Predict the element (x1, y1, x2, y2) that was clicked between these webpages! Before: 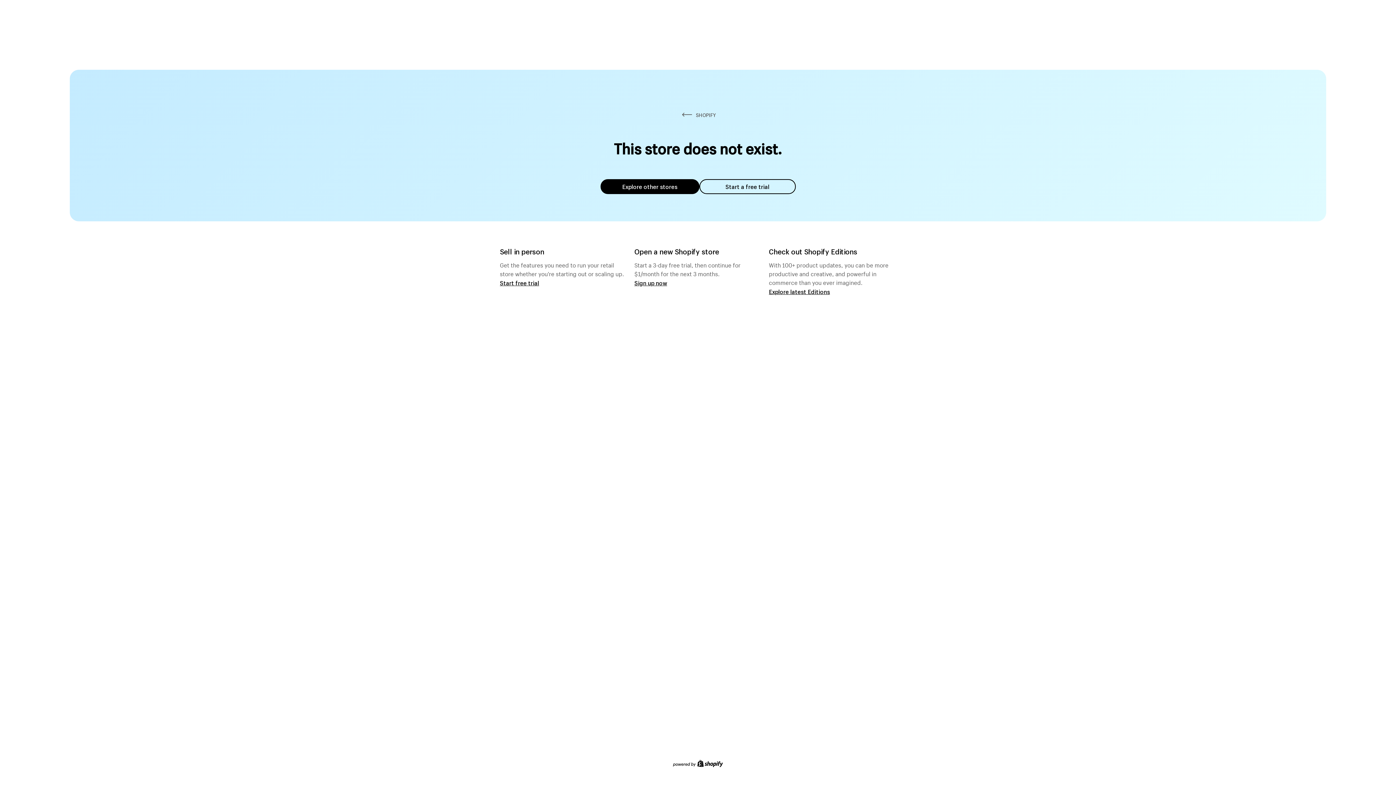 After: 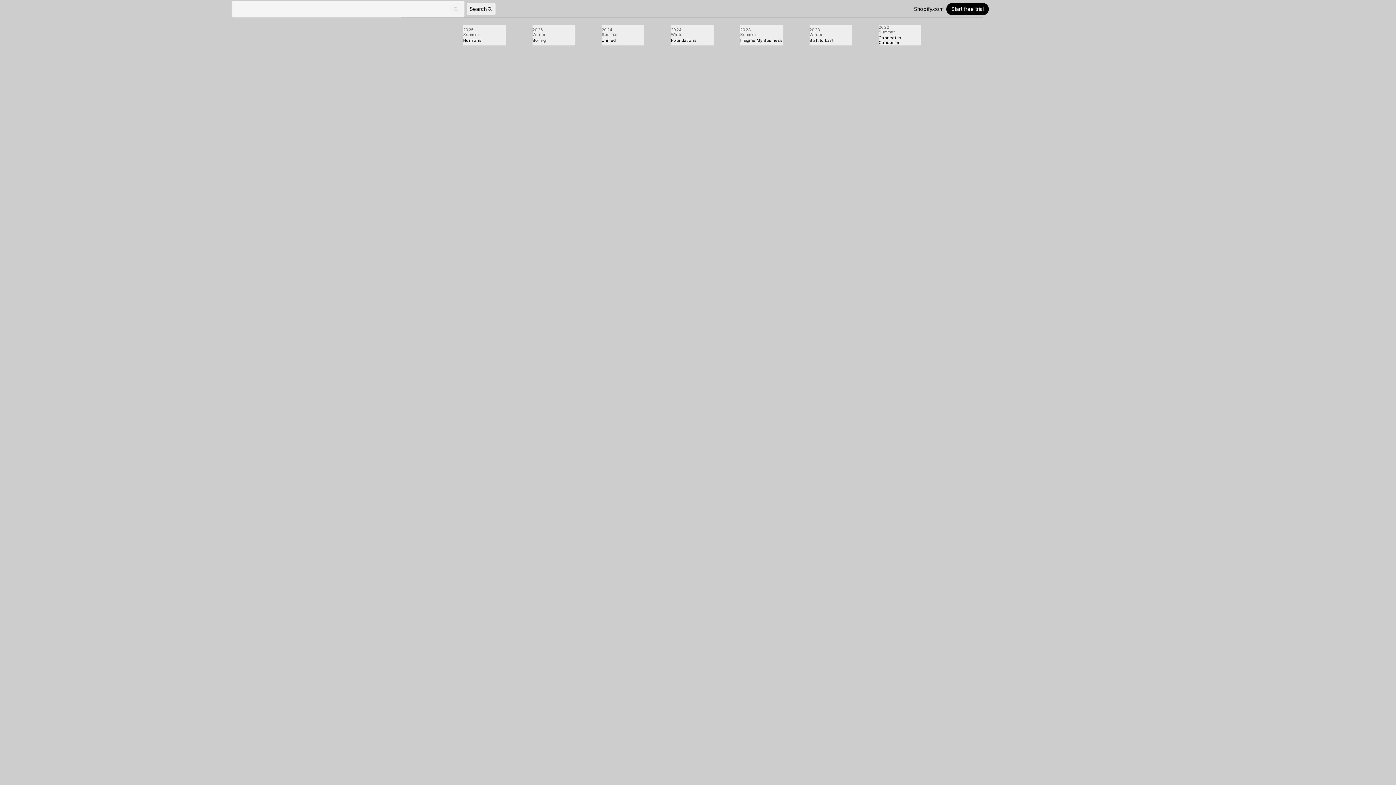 Action: bbox: (769, 287, 830, 295) label: Explore latest Editions